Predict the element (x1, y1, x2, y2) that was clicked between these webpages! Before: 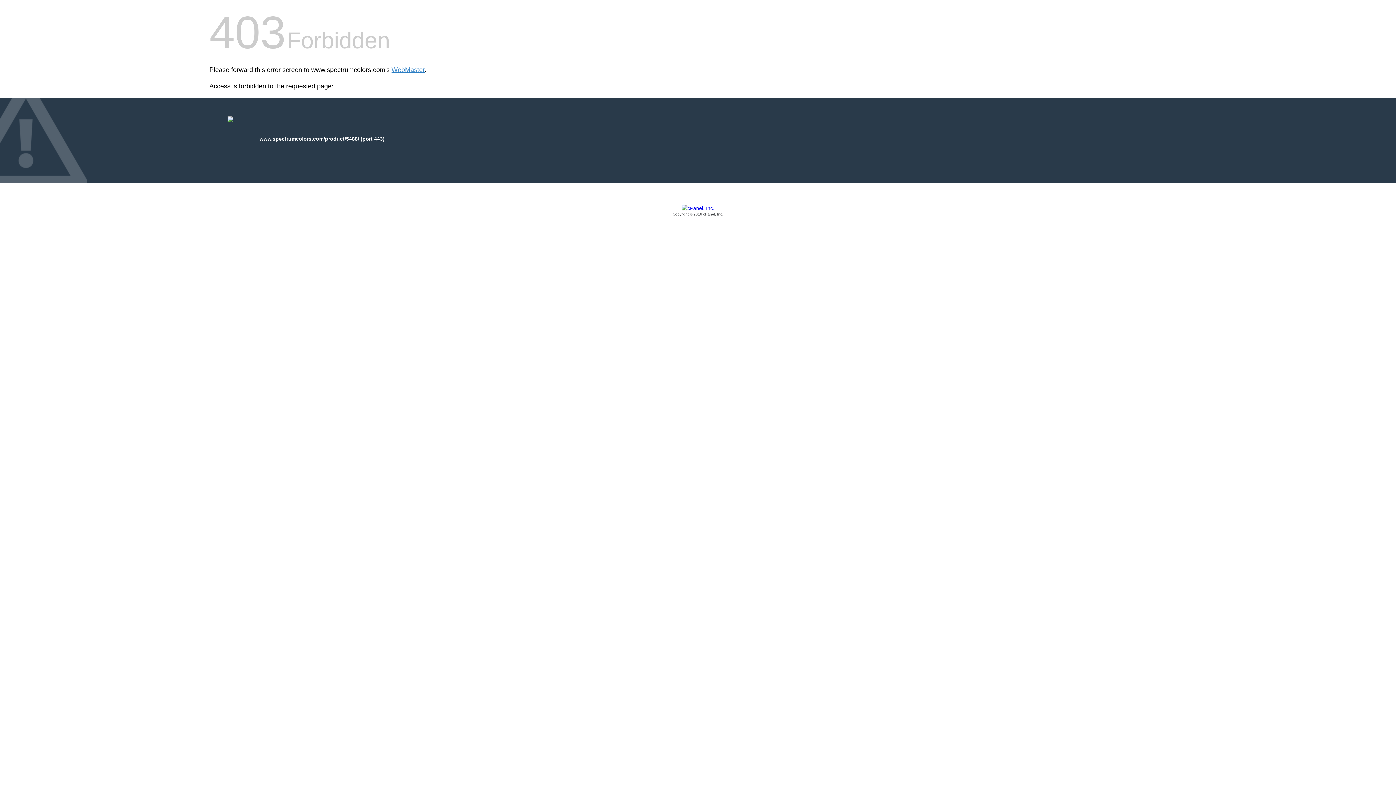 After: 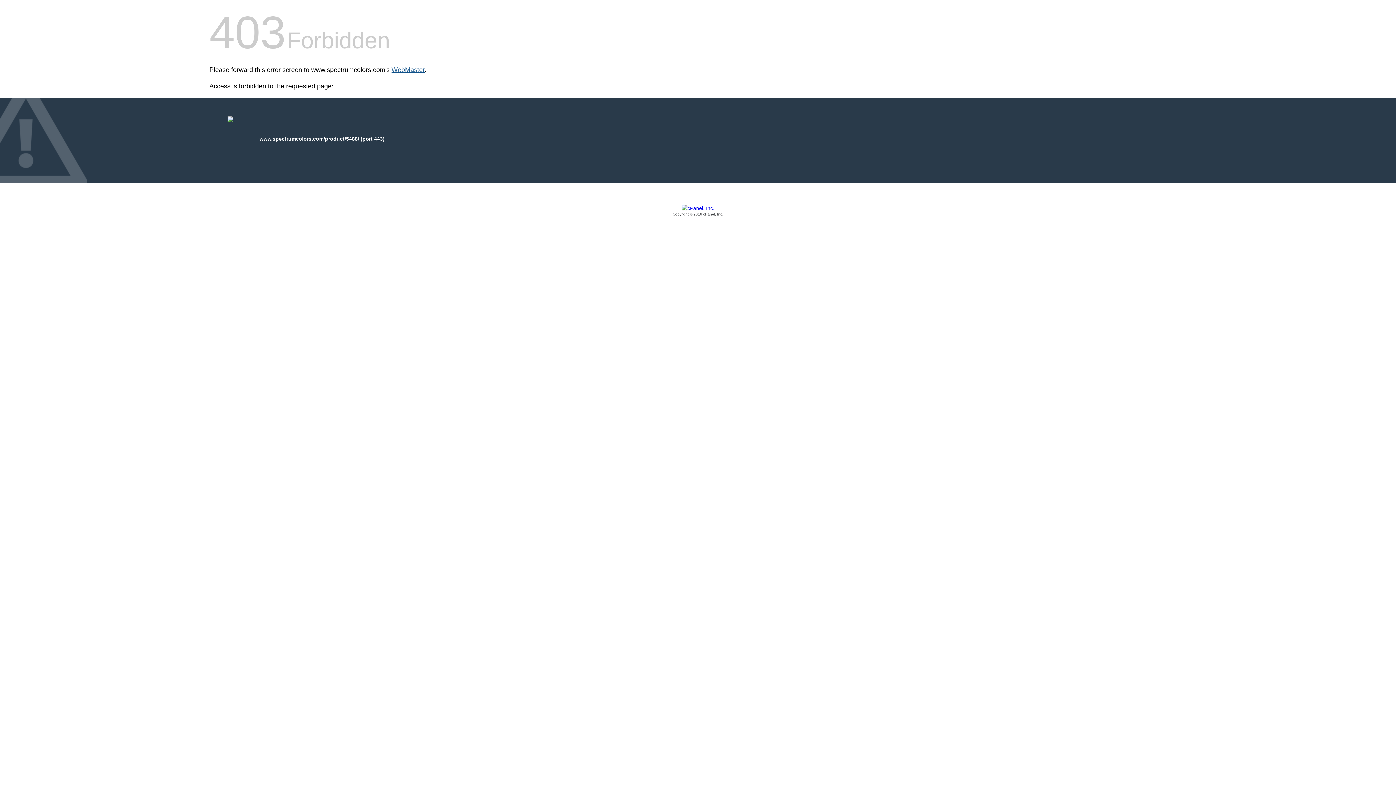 Action: label: WebMaster bbox: (391, 66, 424, 73)